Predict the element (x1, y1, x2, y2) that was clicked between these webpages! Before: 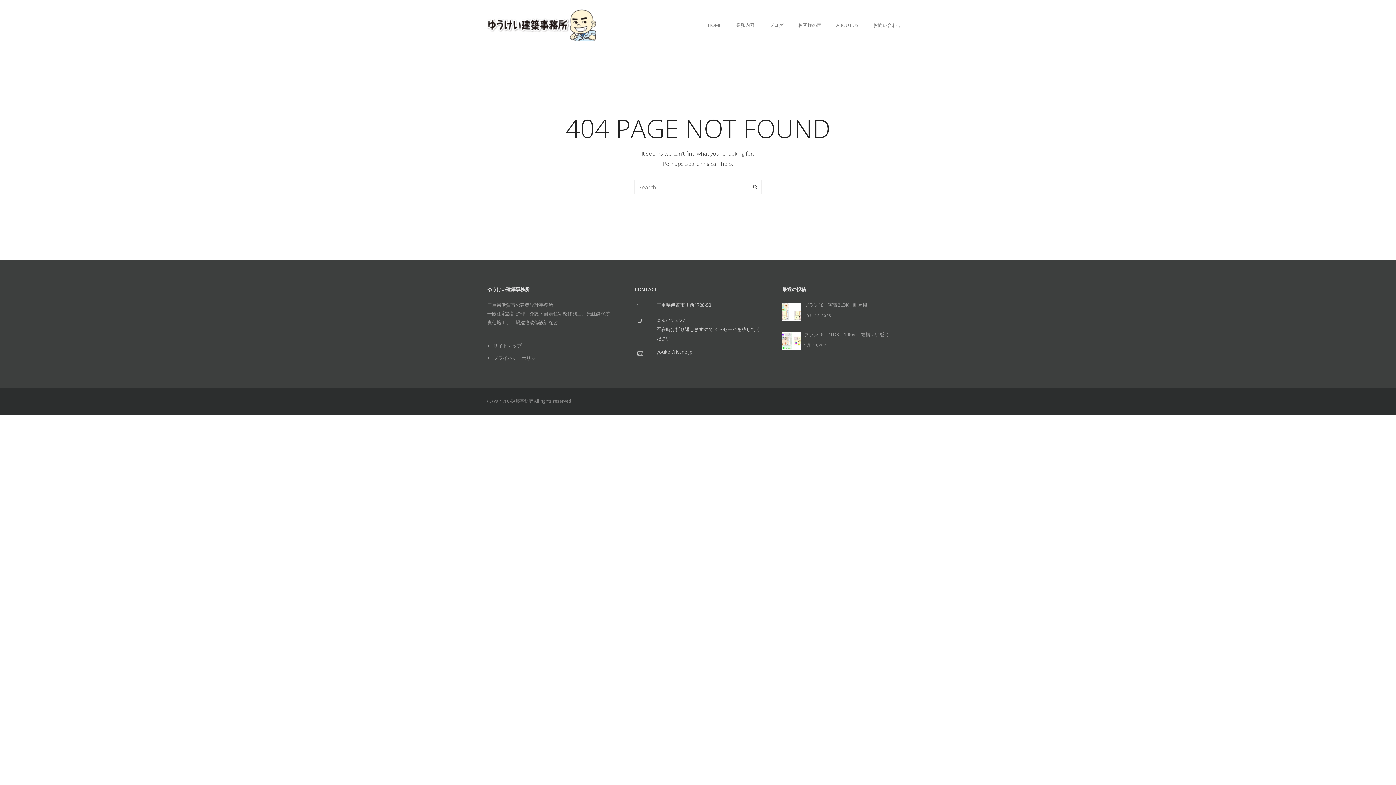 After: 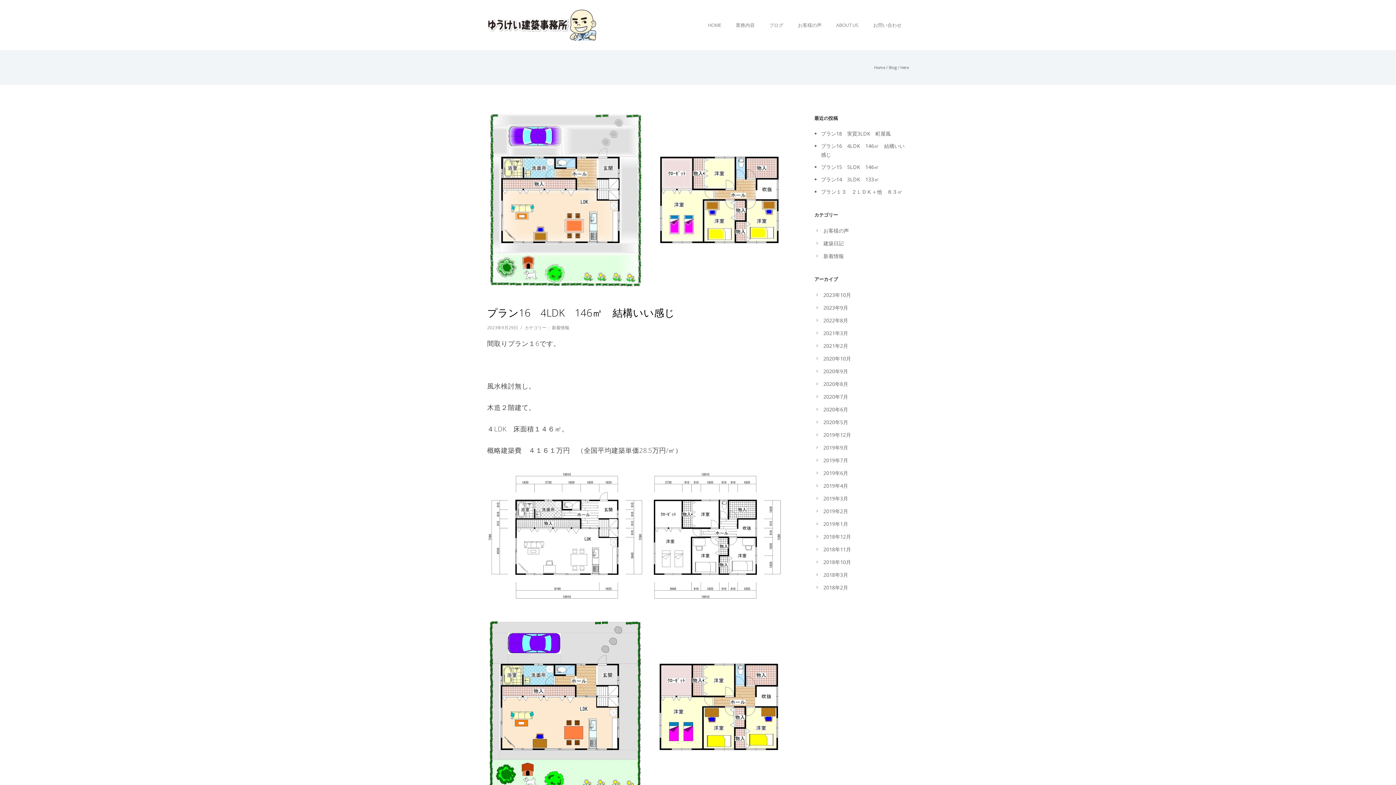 Action: bbox: (782, 332, 800, 350)